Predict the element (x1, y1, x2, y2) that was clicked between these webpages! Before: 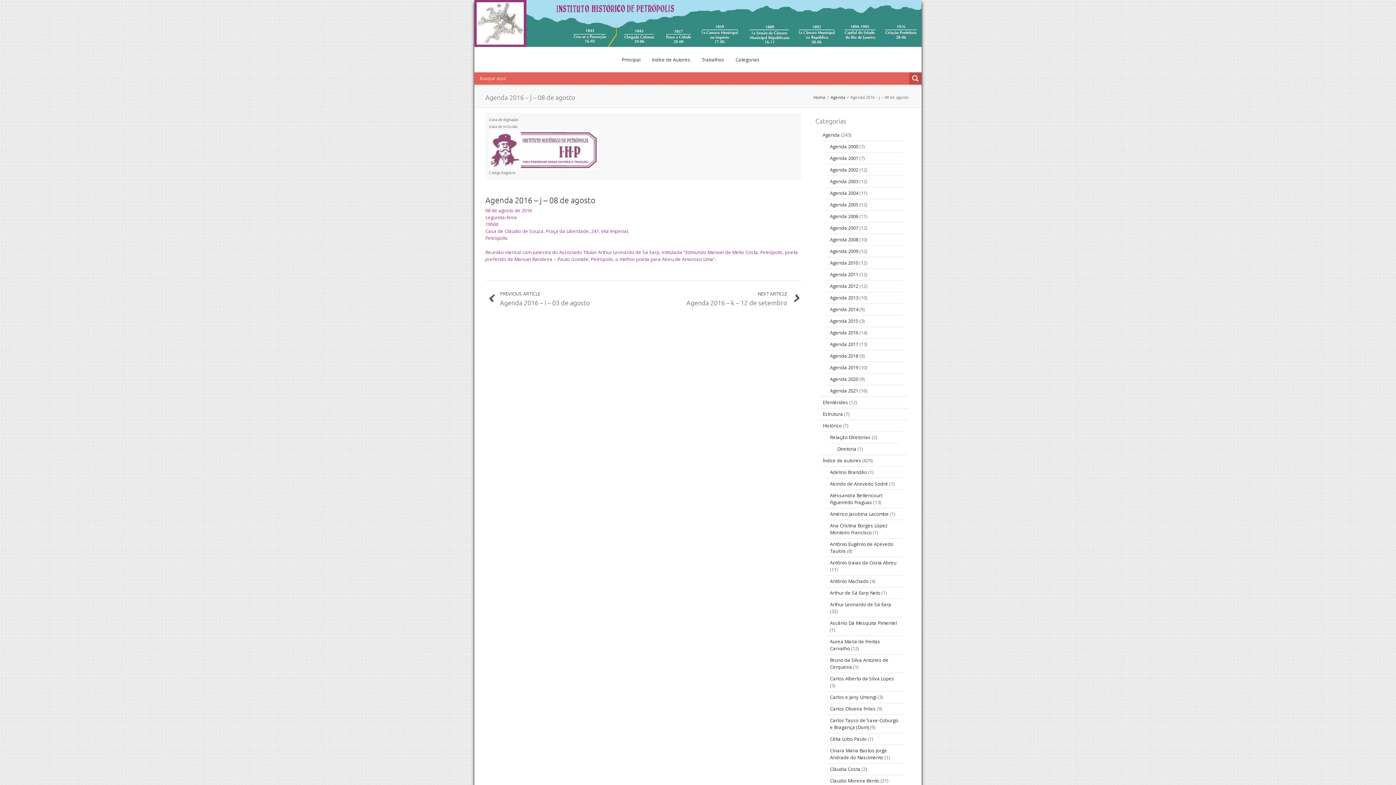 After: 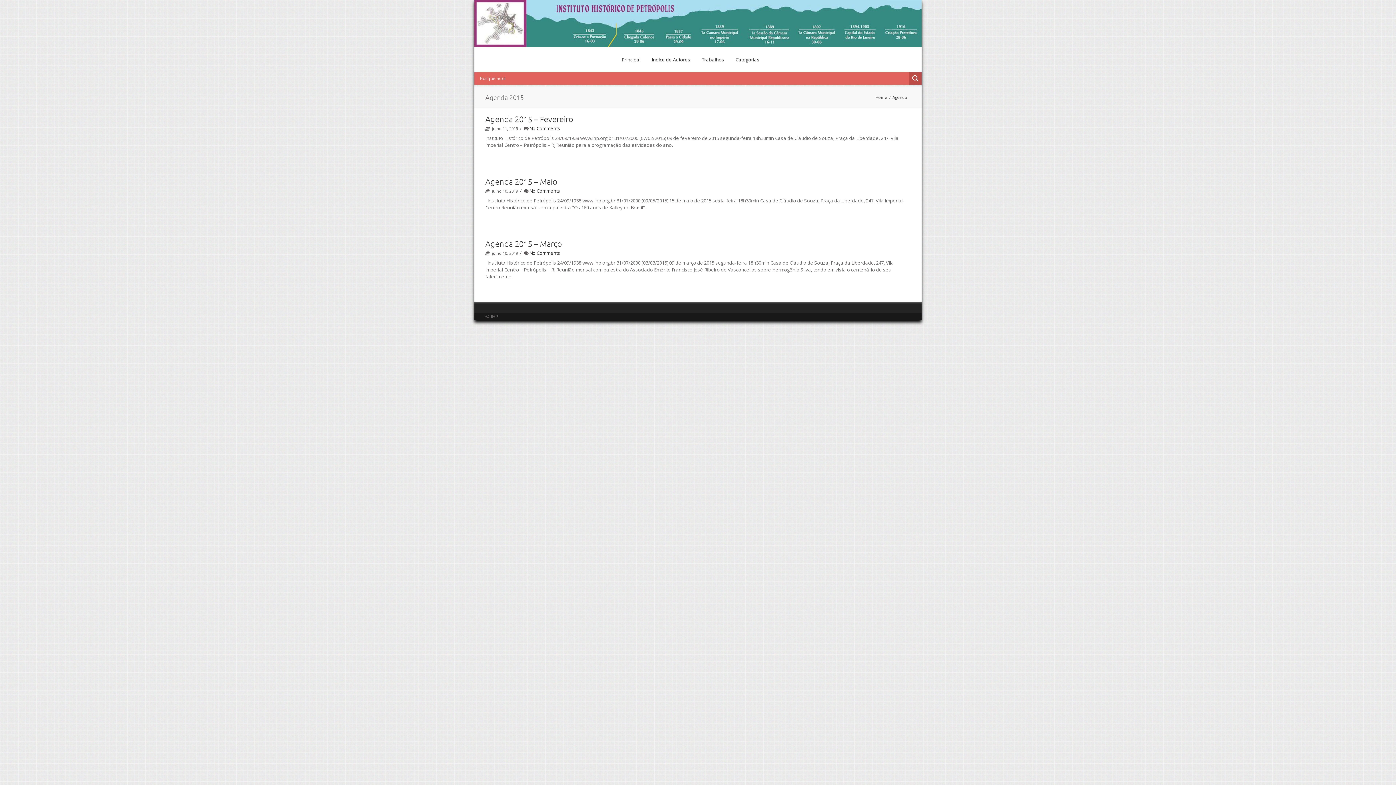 Action: label: Agenda 2015 bbox: (830, 317, 858, 324)